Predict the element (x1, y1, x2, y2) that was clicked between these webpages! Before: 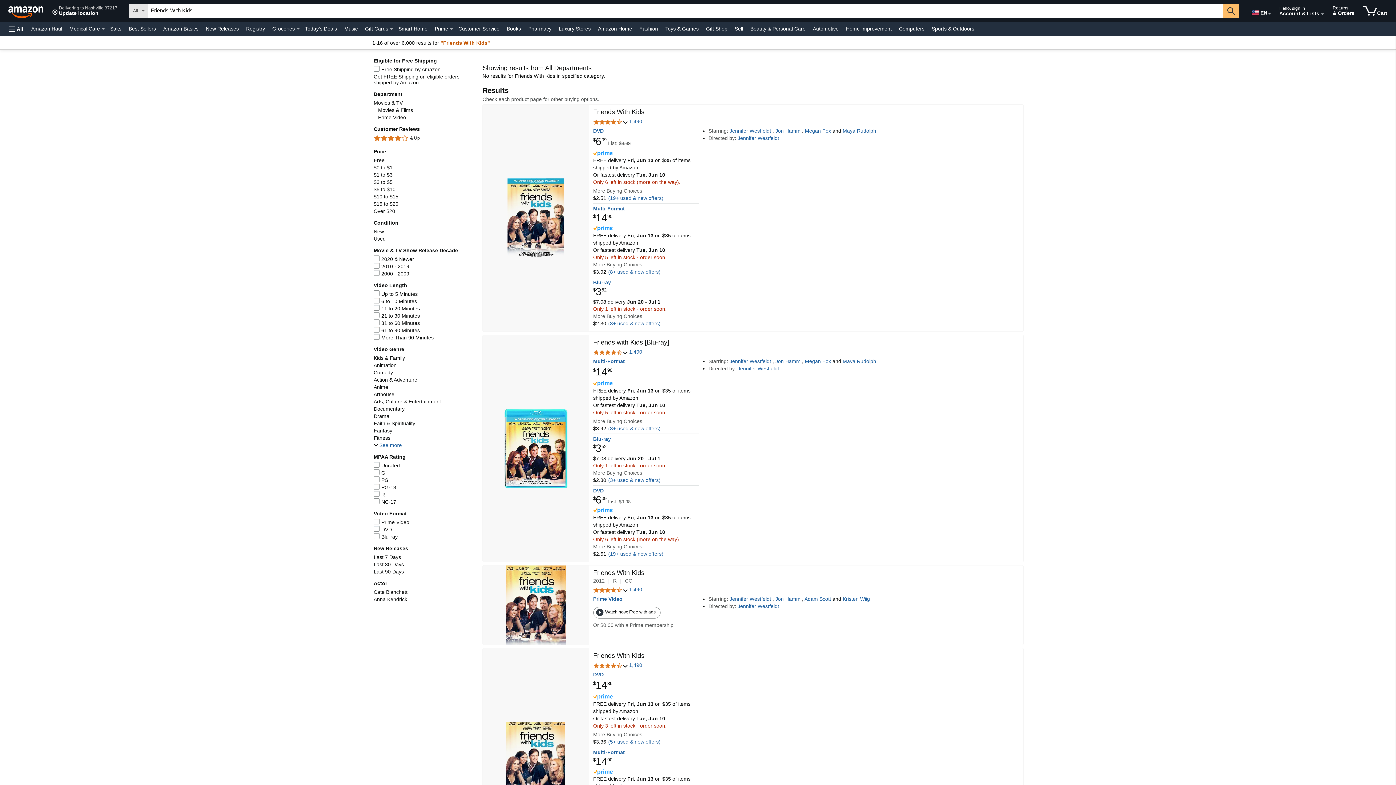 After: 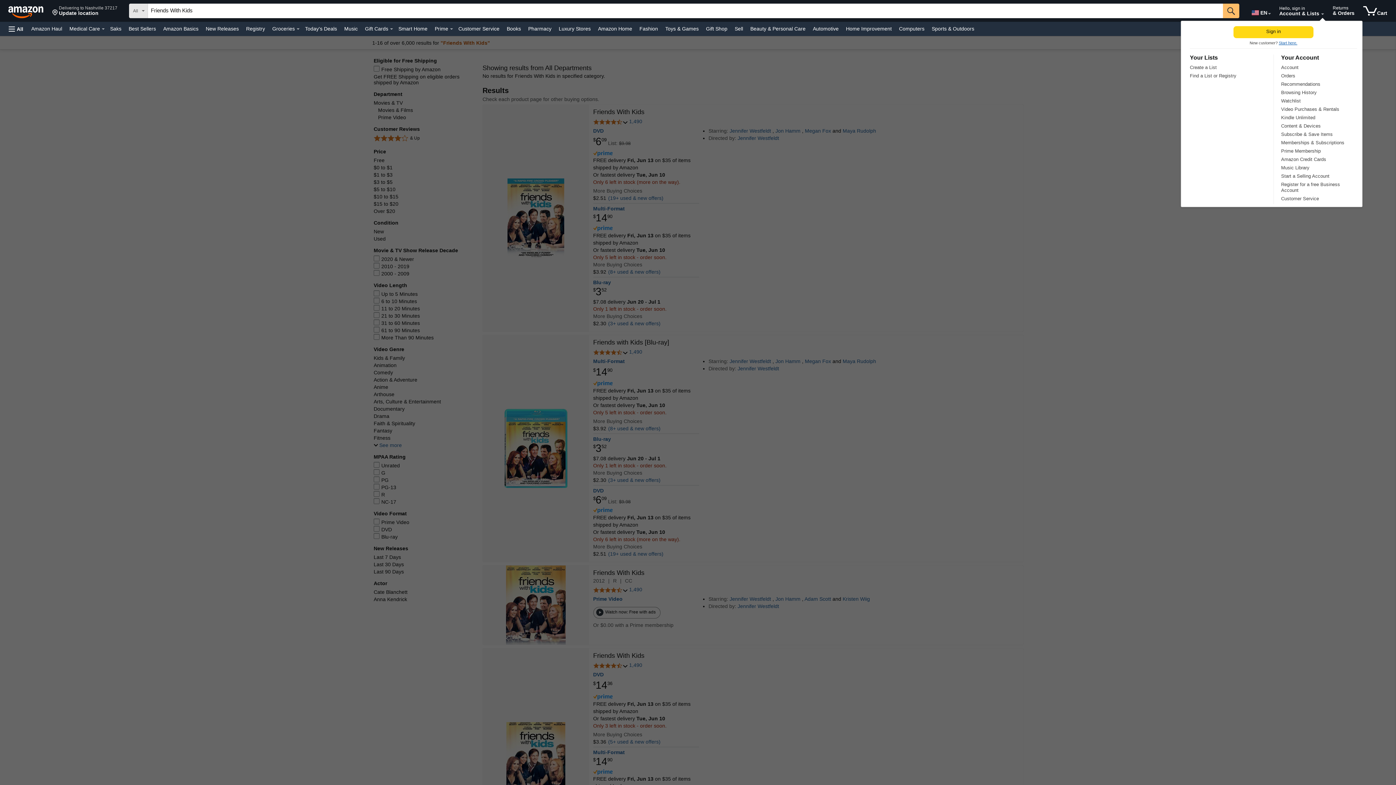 Action: label: Expand Account and Lists bbox: (1321, 13, 1324, 14)